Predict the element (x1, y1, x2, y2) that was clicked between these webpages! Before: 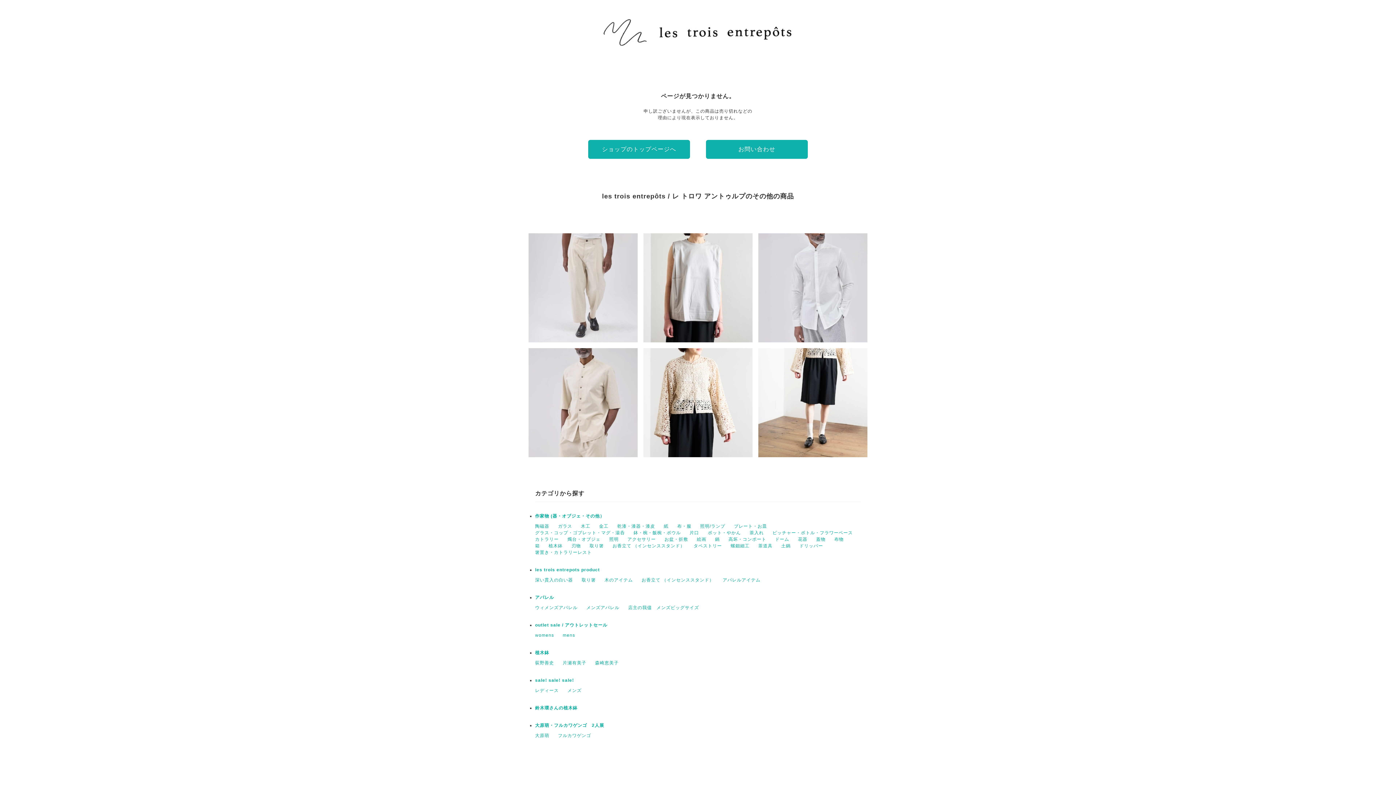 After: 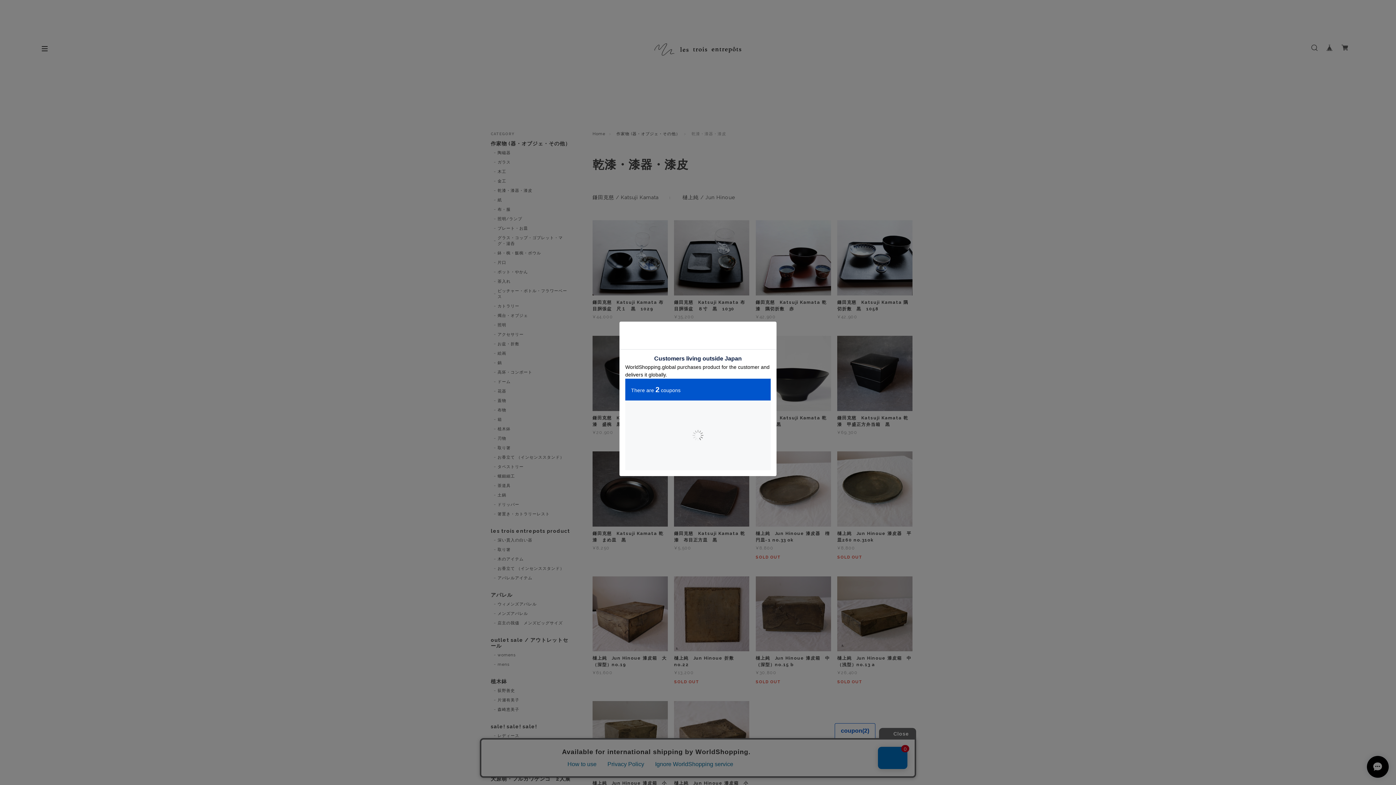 Action: label: 乾漆・漆器・漆皮 bbox: (617, 524, 655, 529)